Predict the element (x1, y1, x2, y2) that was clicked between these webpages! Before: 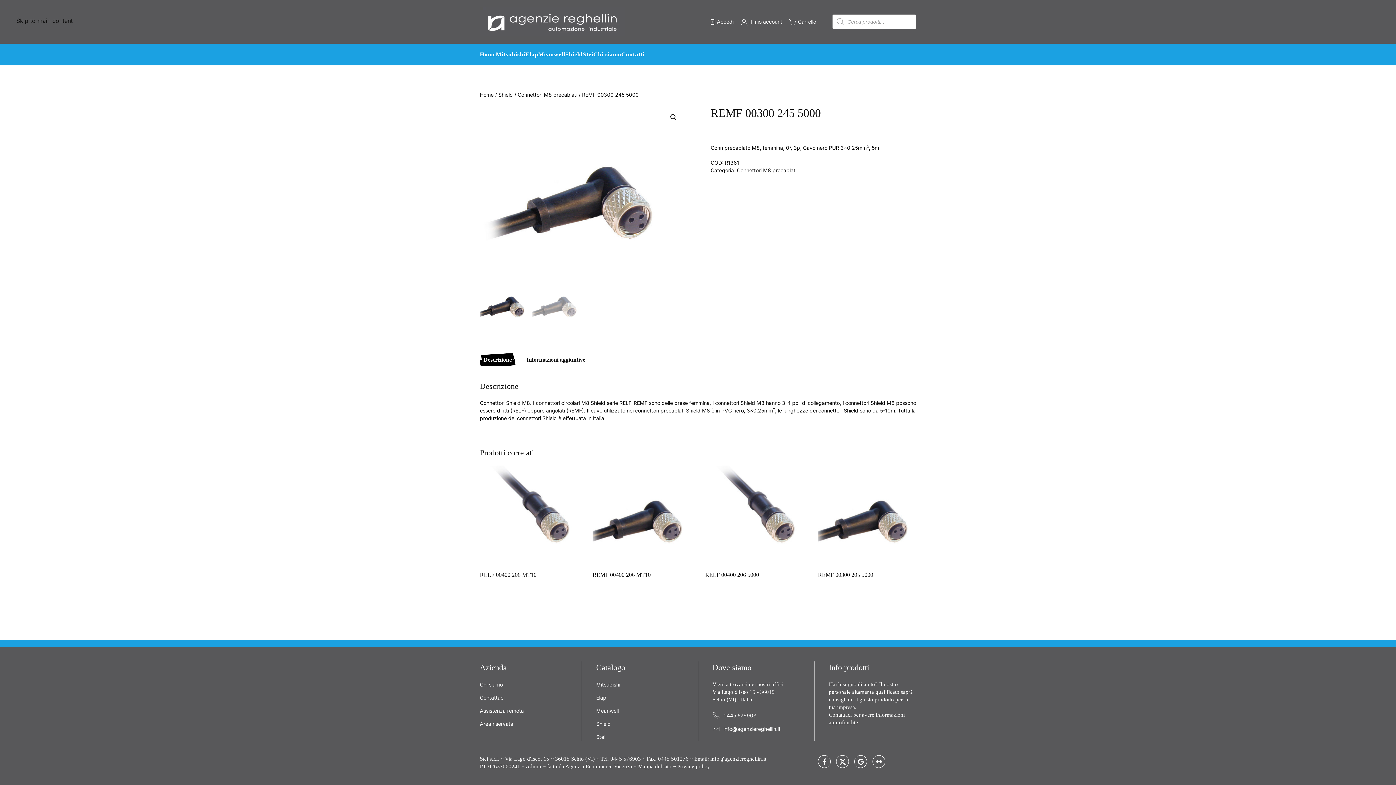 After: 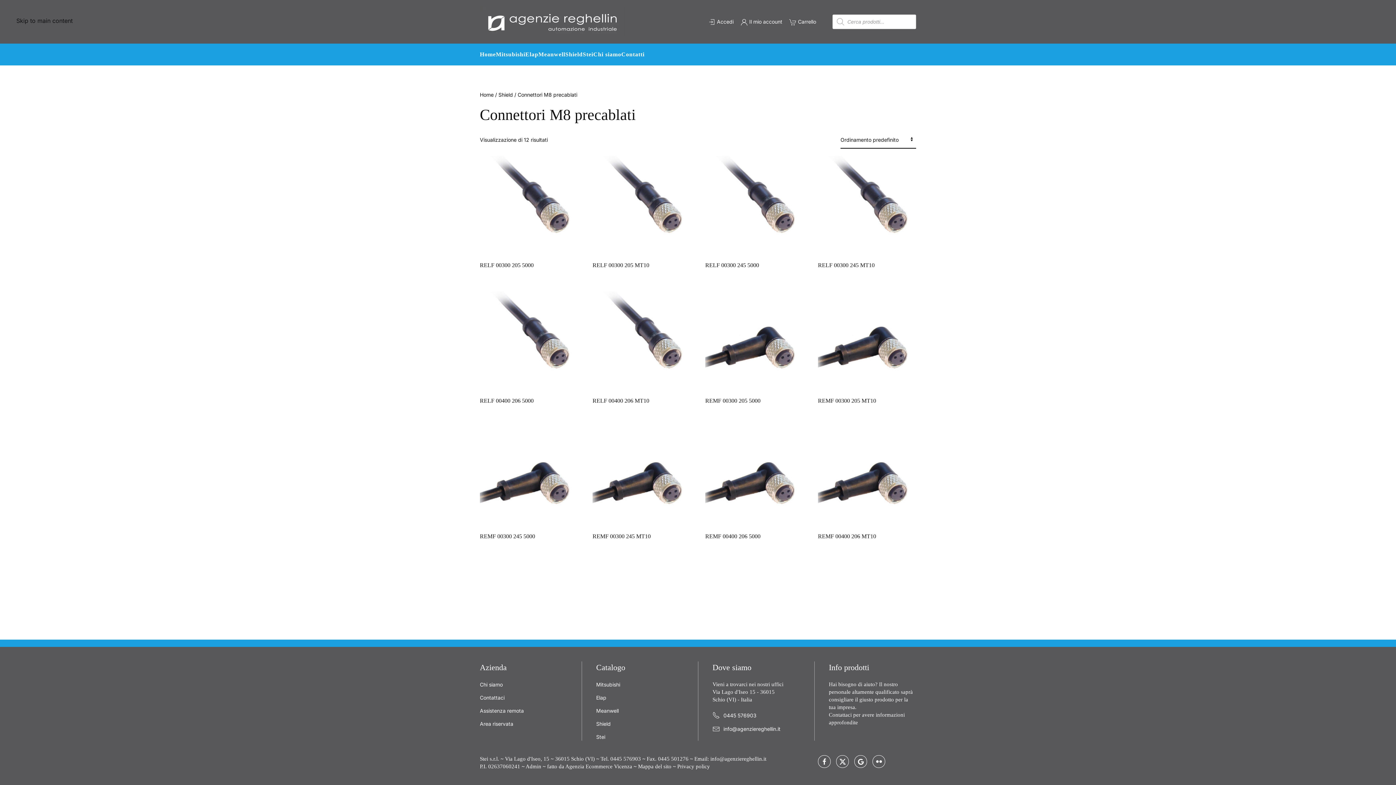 Action: bbox: (737, 167, 796, 173) label: Connettori M8 precablati